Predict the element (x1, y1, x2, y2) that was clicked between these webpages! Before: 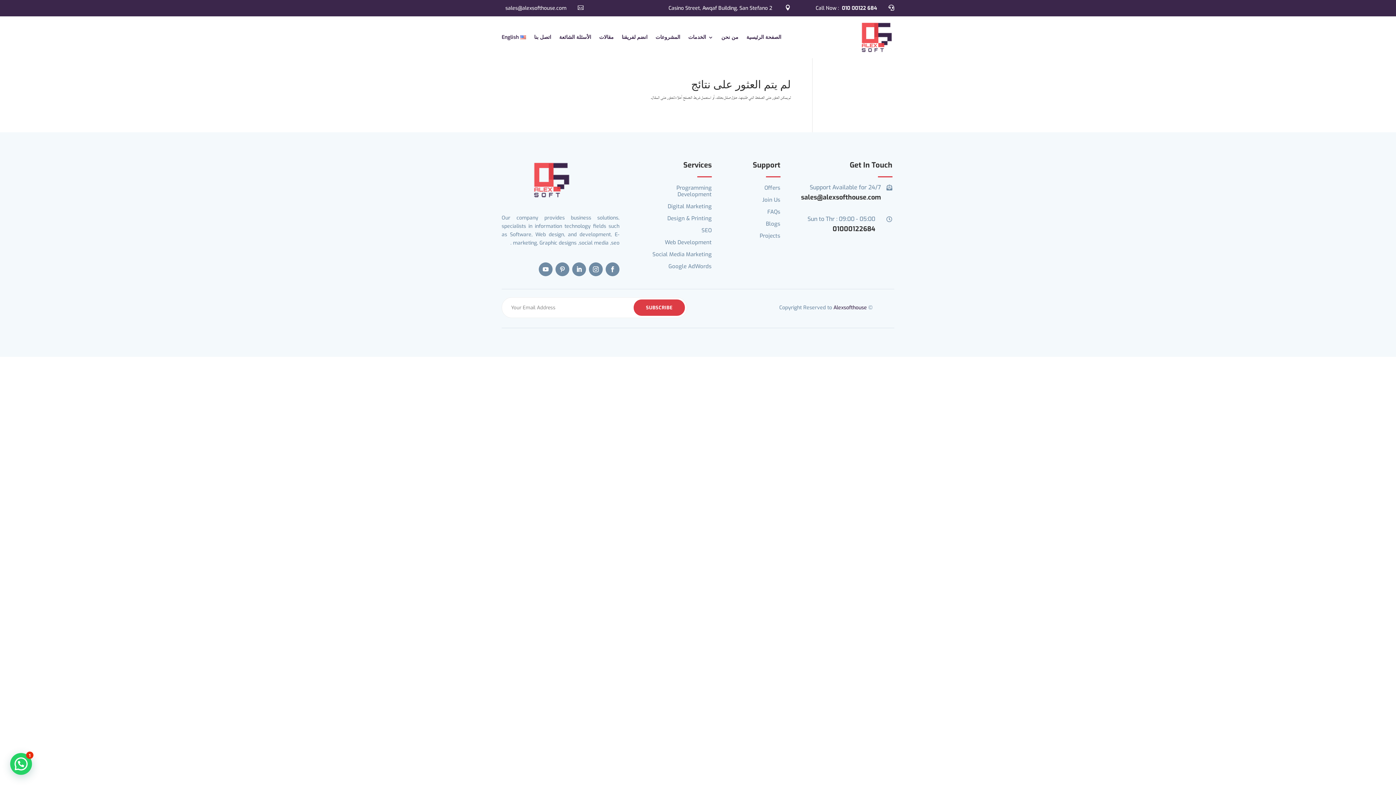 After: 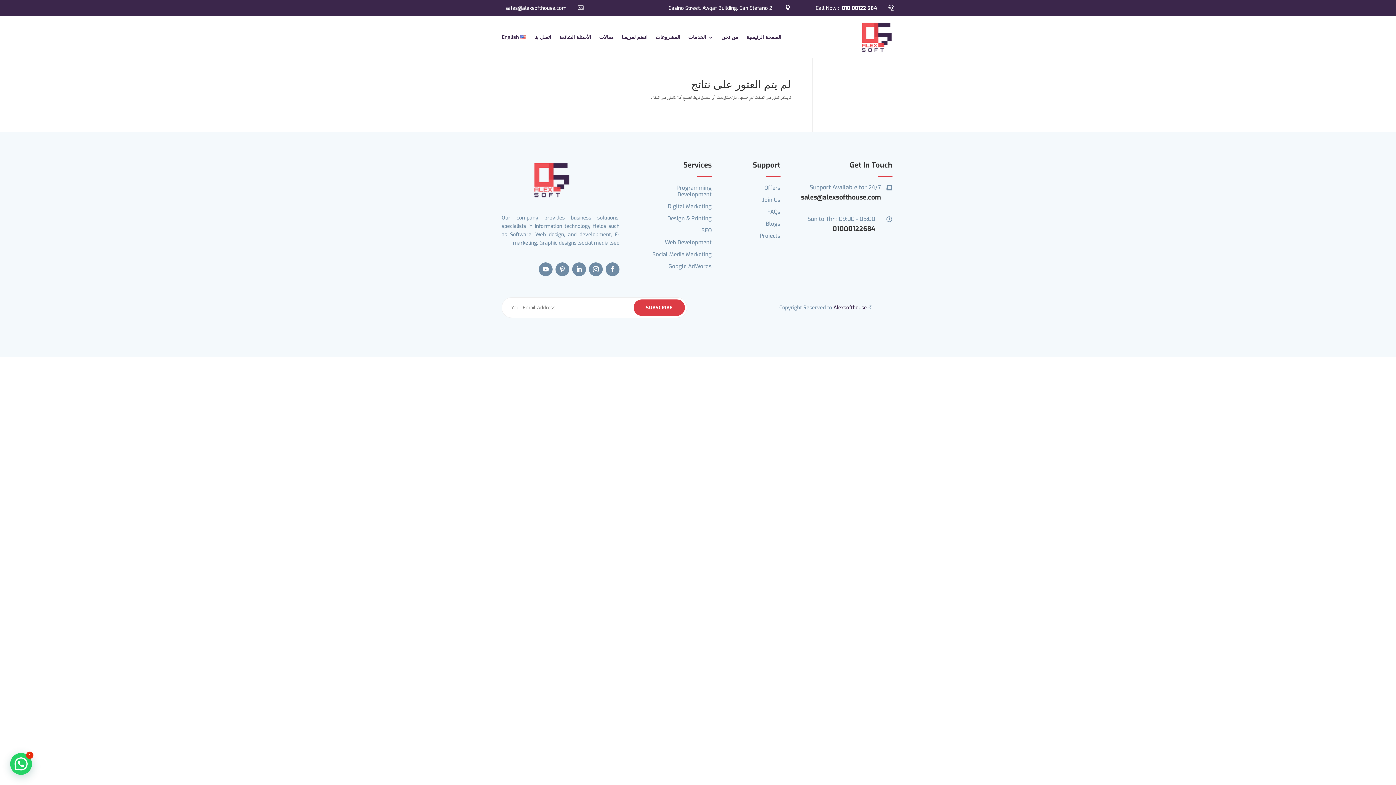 Action: label: 01000122684 bbox: (832, 224, 875, 233)